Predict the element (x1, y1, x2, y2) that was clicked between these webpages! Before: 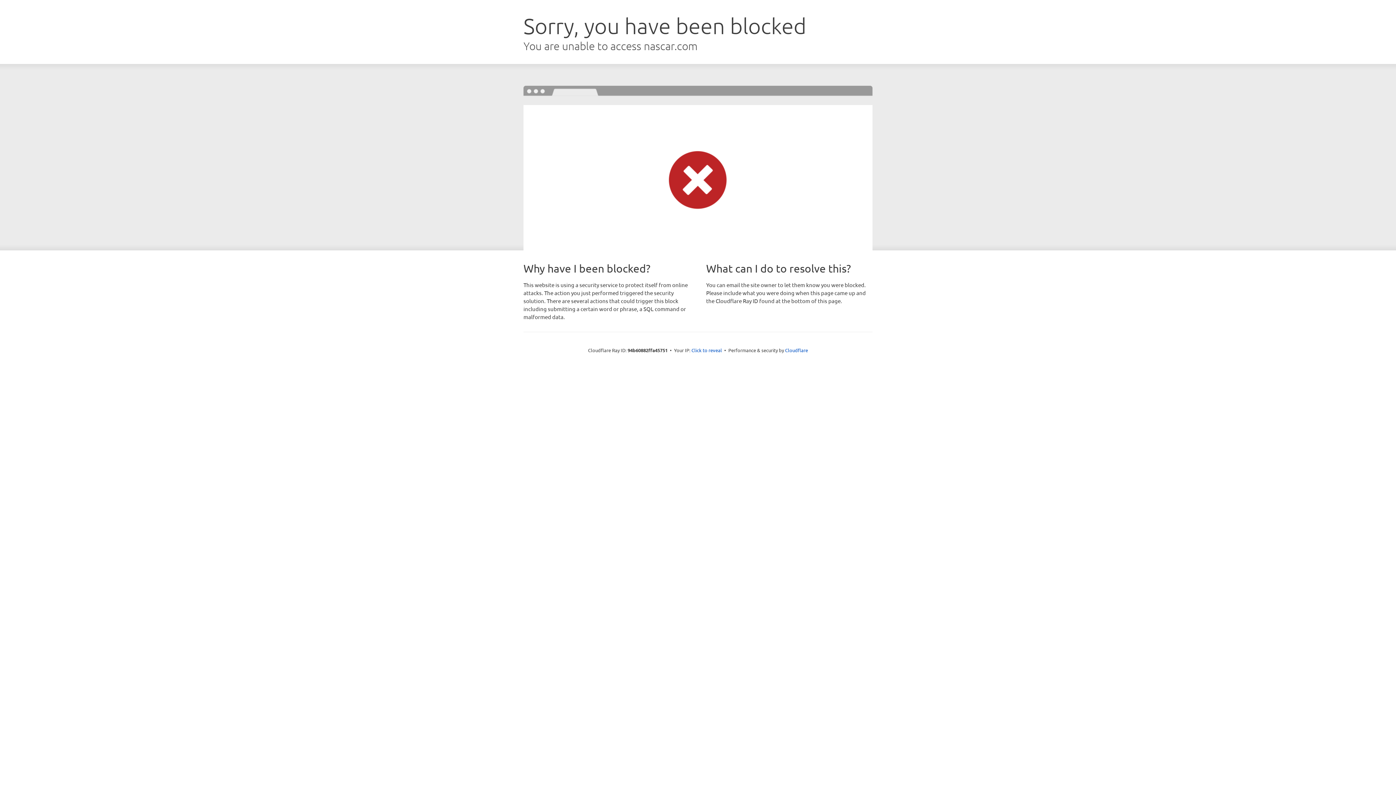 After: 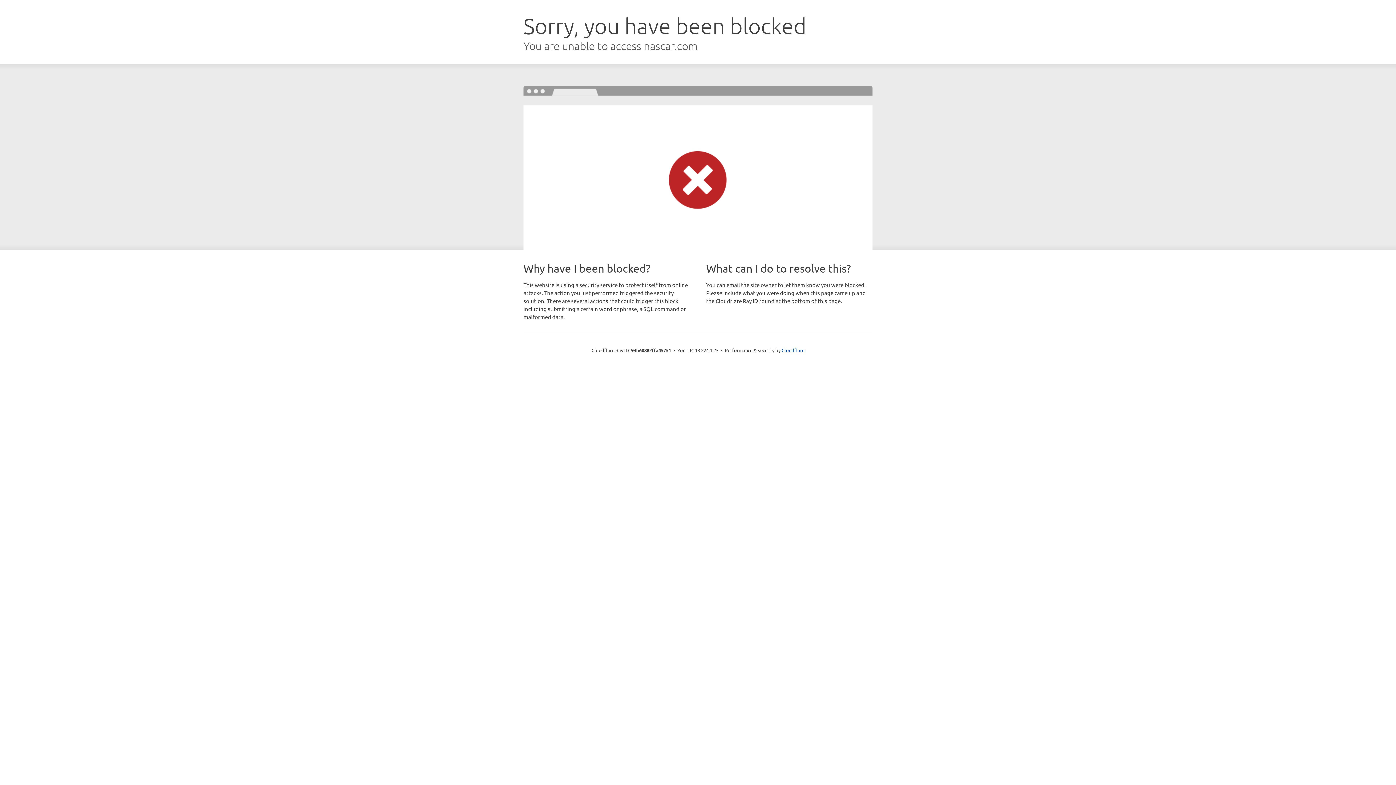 Action: bbox: (691, 346, 722, 353) label: Click to reveal